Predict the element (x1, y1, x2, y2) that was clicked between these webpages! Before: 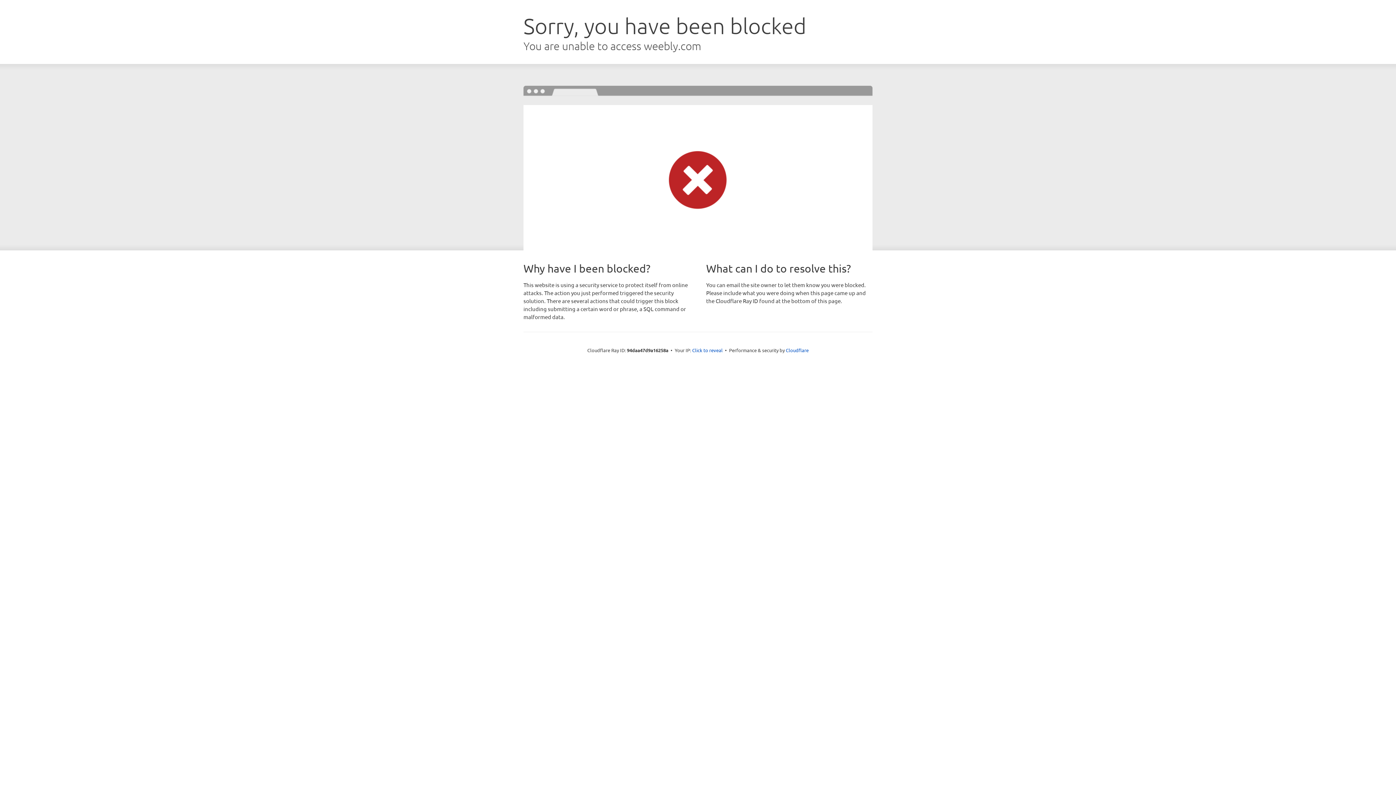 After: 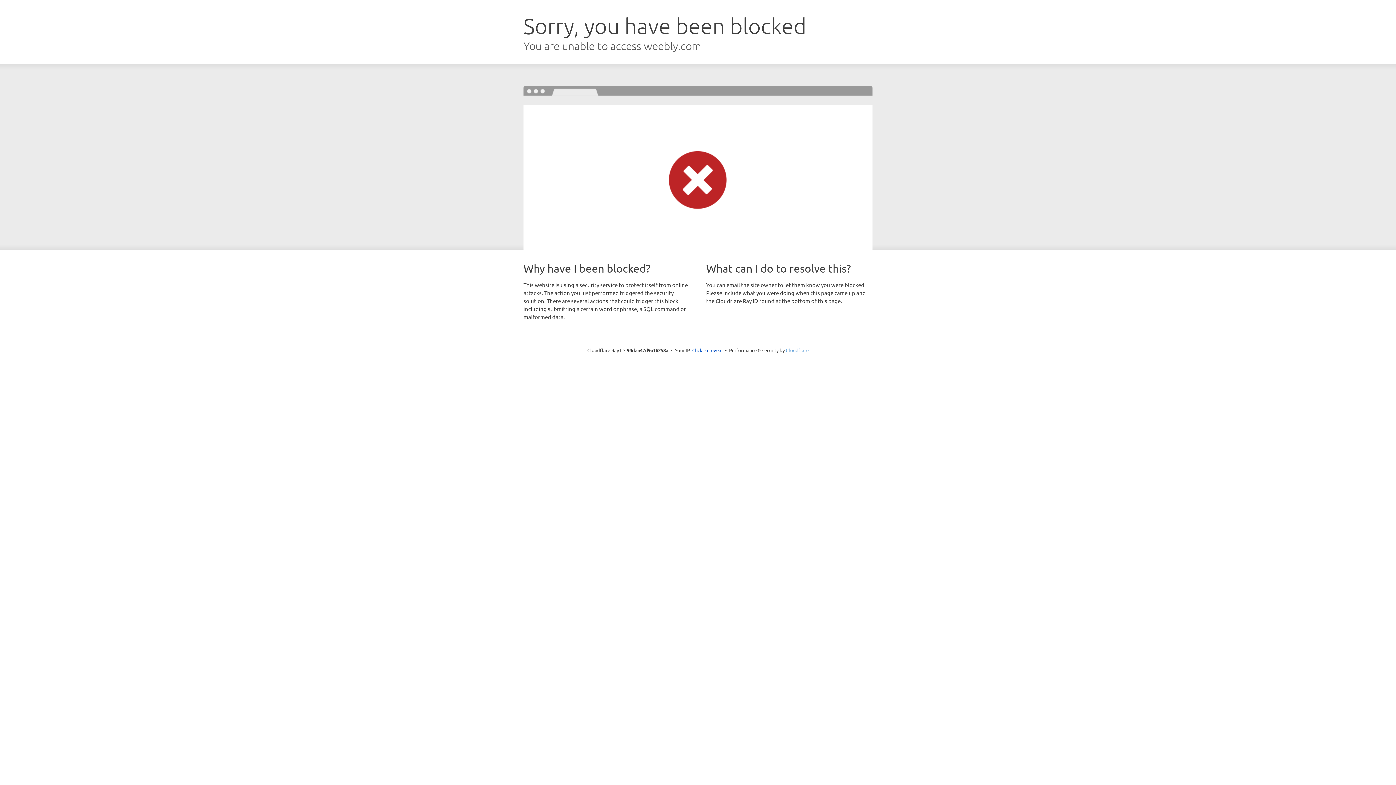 Action: bbox: (786, 347, 808, 353) label: Cloudflare